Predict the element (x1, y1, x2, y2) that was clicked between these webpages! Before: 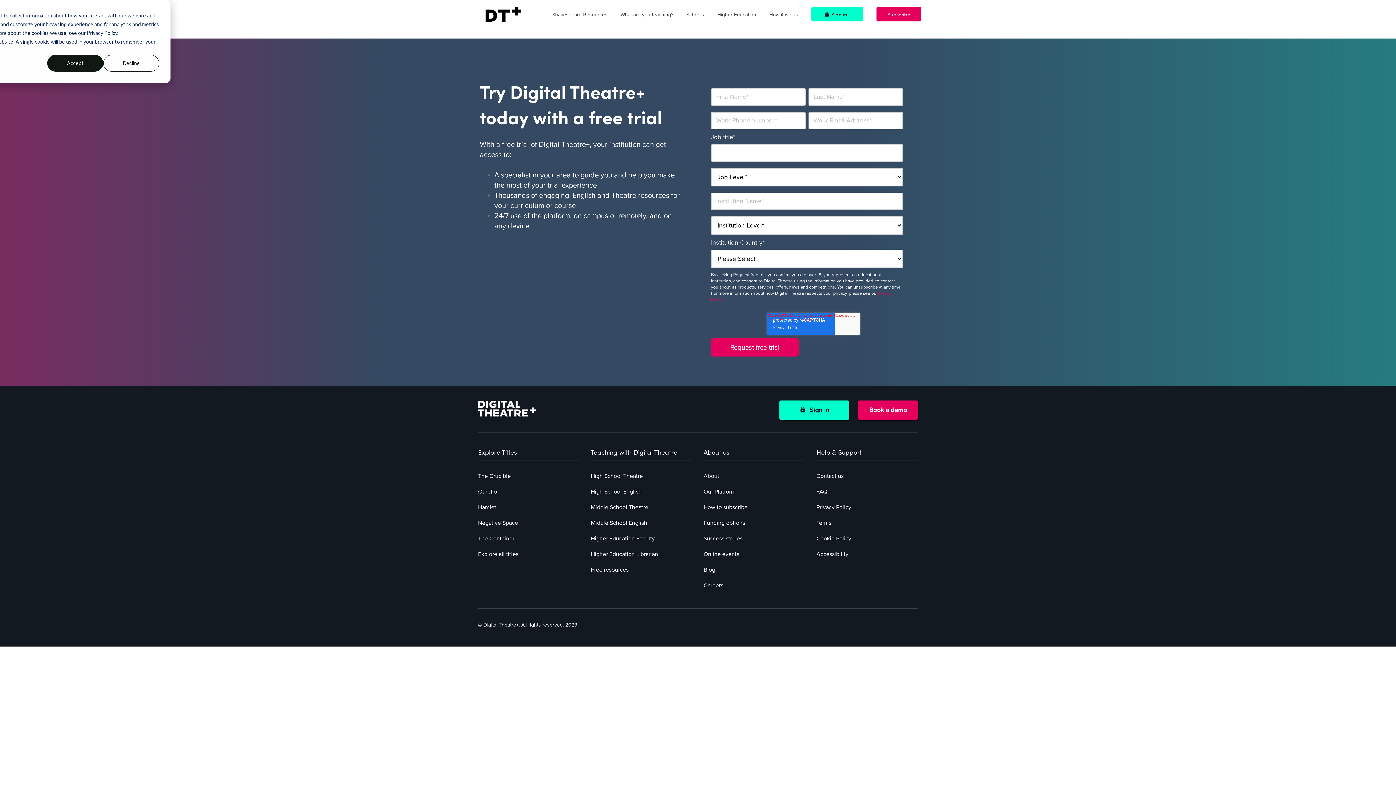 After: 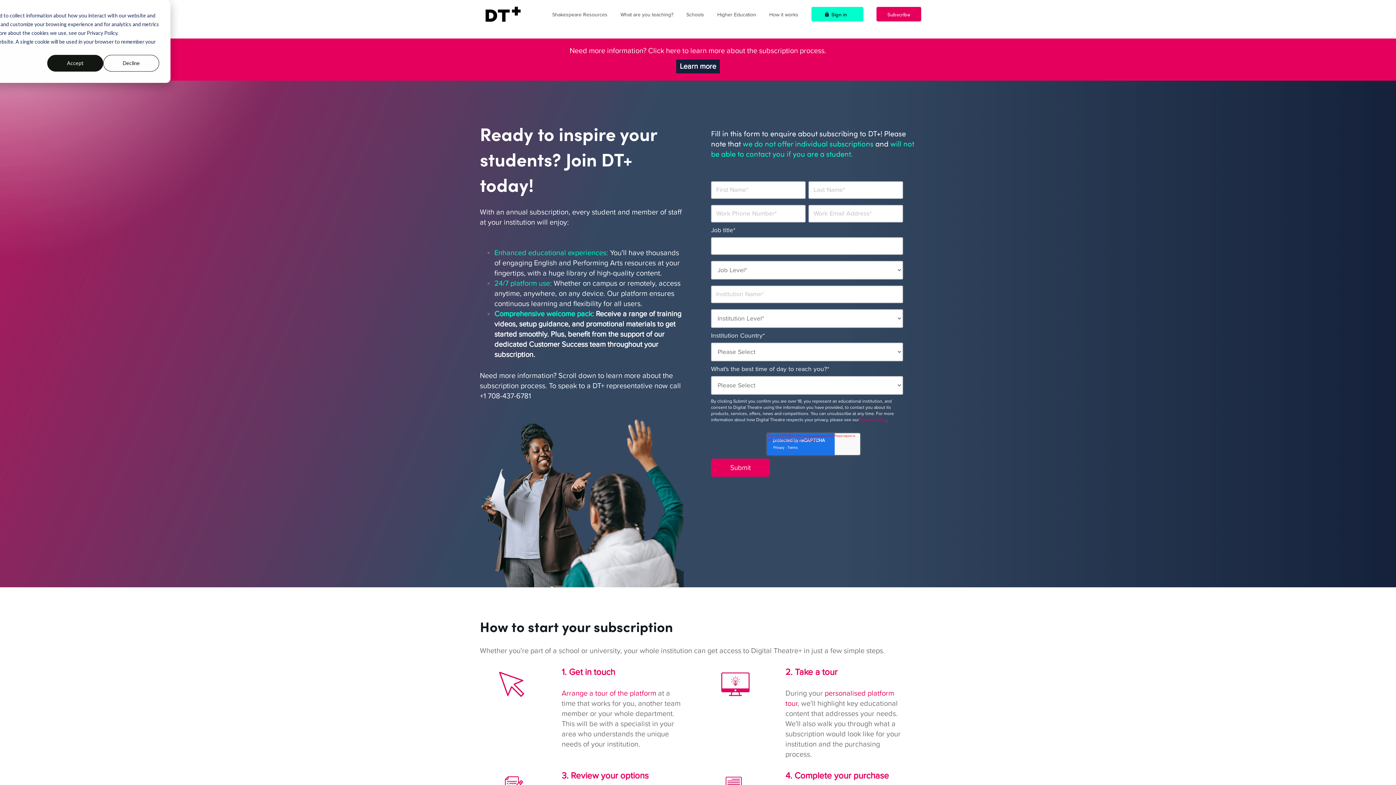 Action: label: Subscribe bbox: (876, 6, 921, 21)